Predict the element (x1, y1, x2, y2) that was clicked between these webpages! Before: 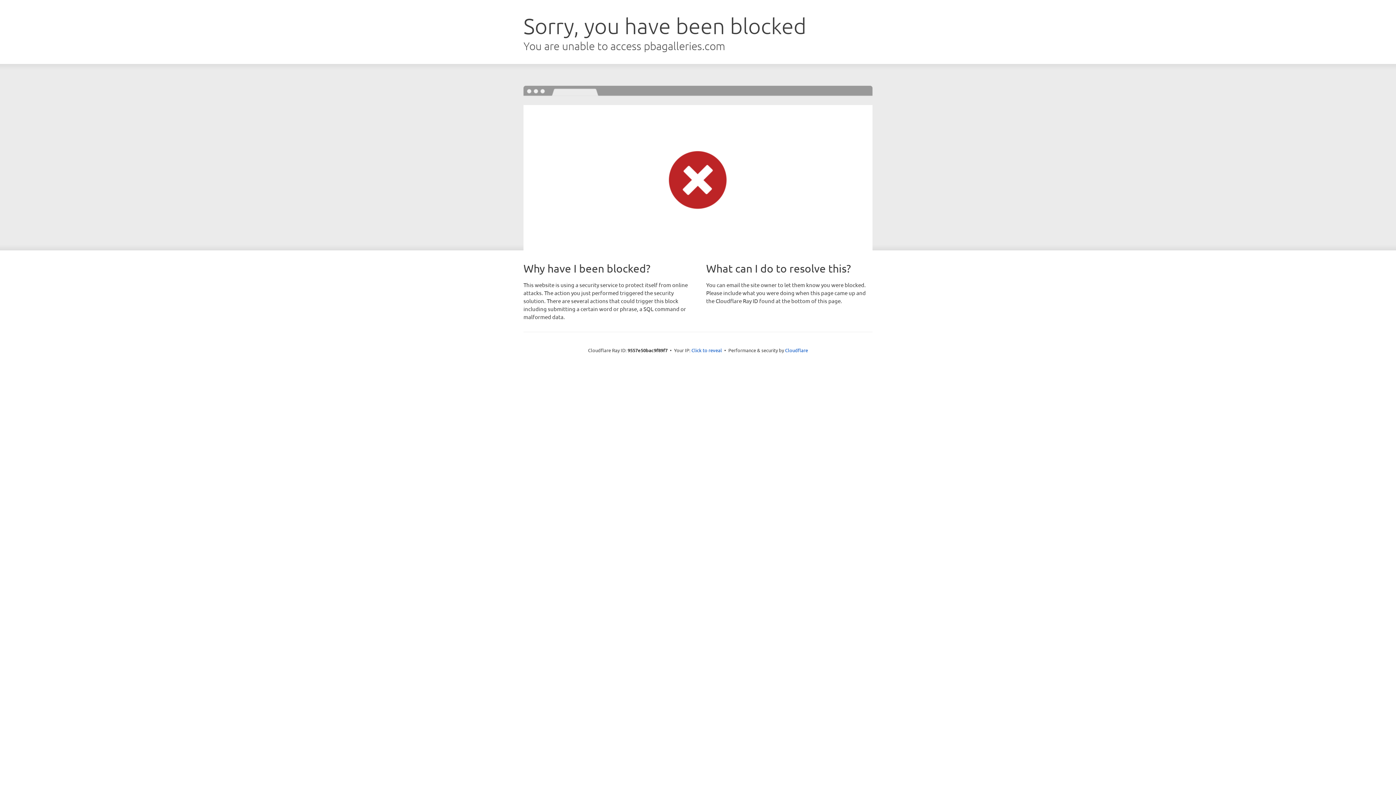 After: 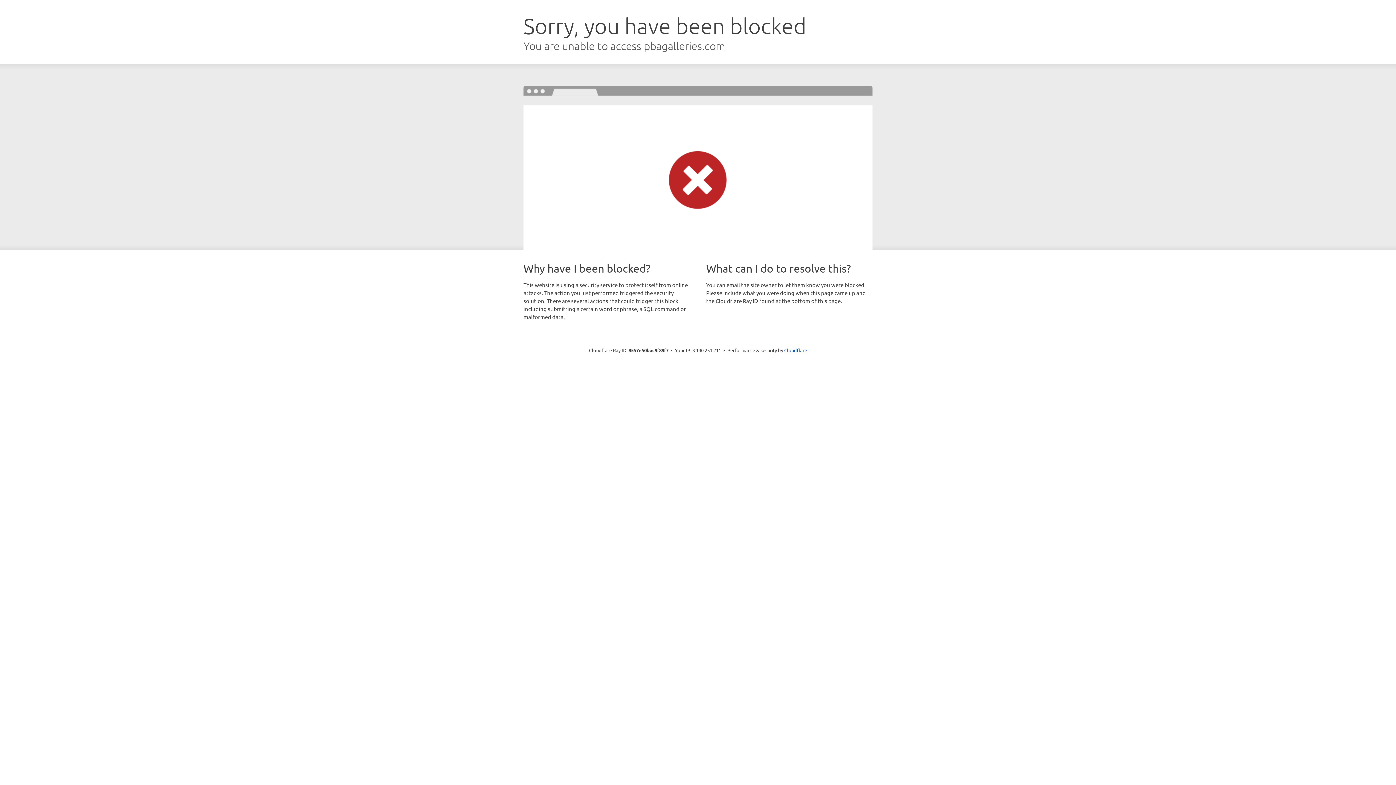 Action: label: Click to reveal bbox: (691, 346, 722, 353)